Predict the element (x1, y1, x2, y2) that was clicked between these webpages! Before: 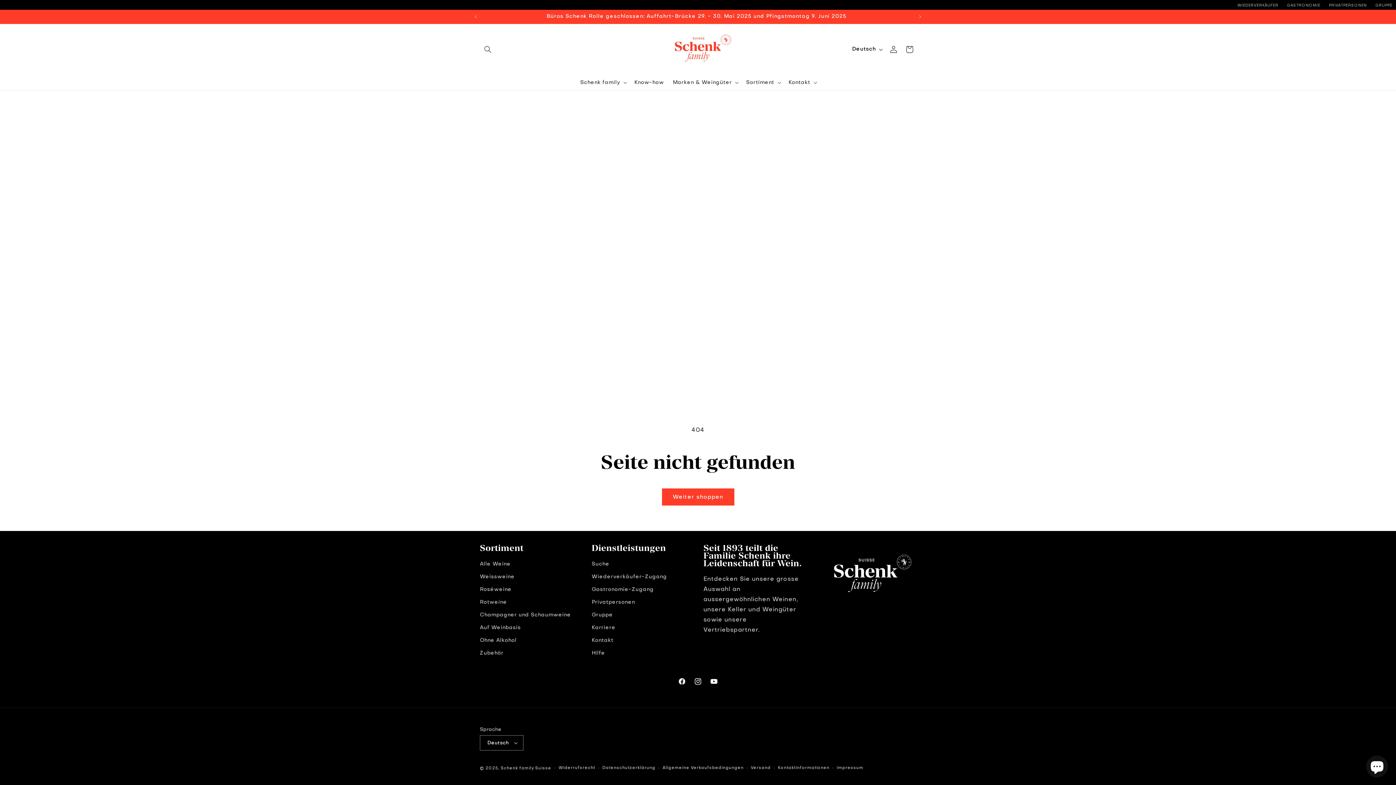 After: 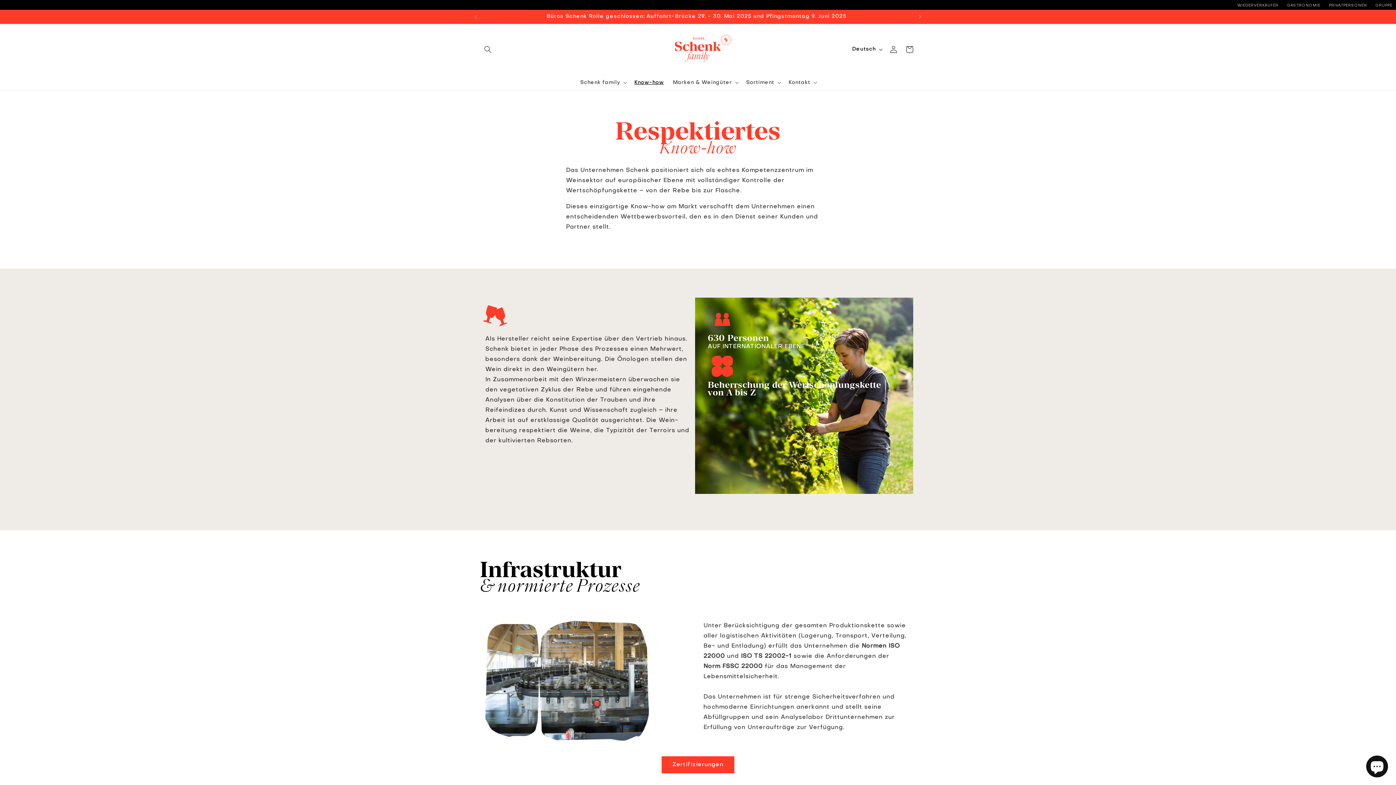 Action: bbox: (630, 74, 668, 90) label: Know-how